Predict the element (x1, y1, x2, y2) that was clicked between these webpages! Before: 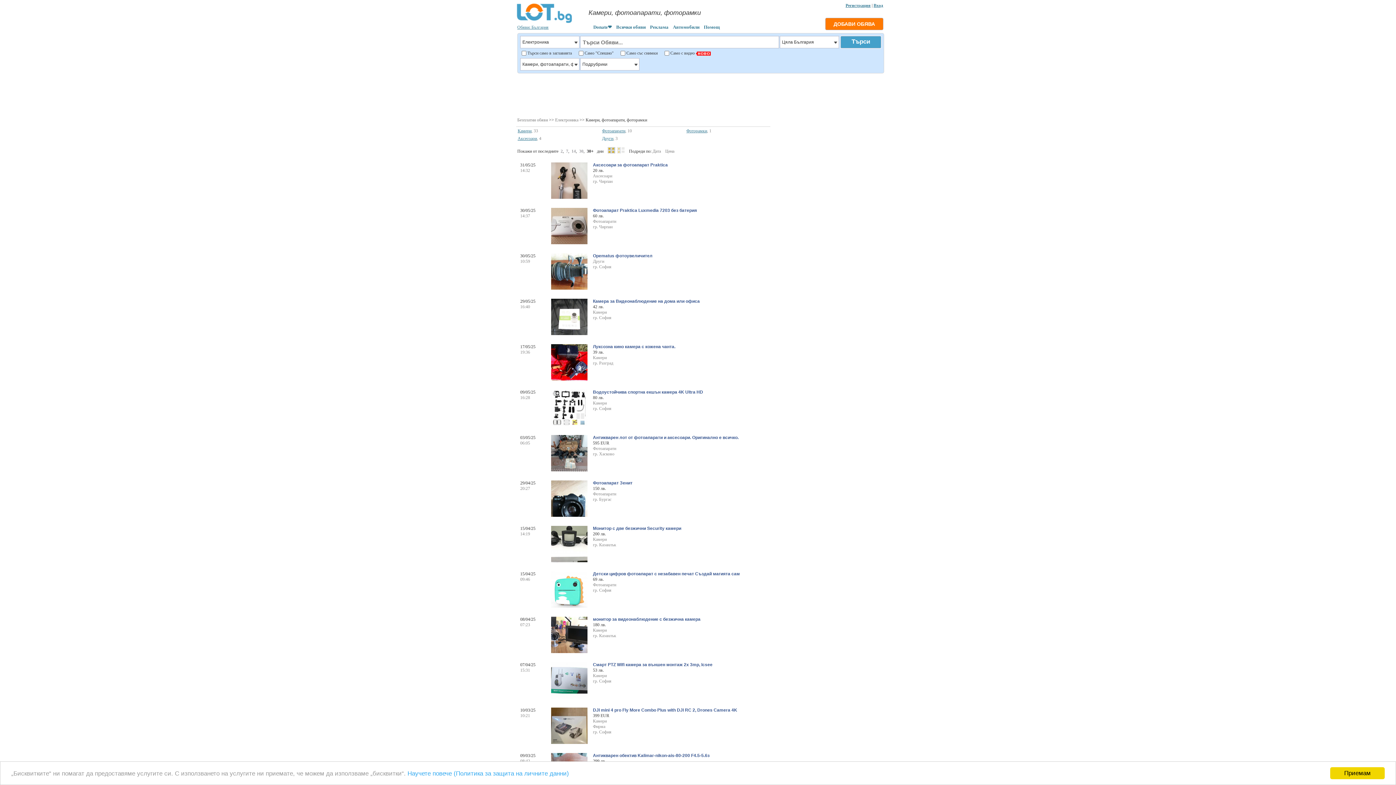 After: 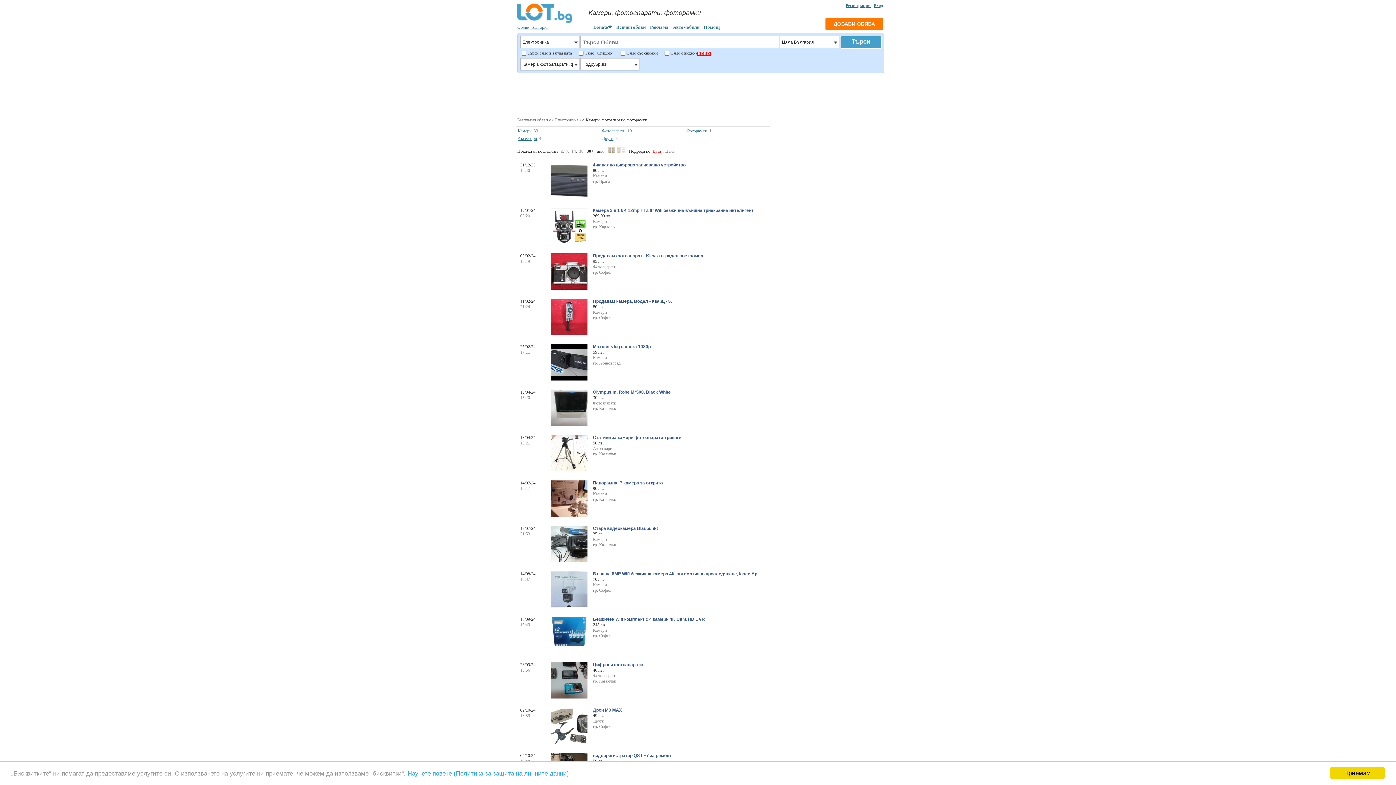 Action: label: Дата bbox: (652, 148, 661, 153)